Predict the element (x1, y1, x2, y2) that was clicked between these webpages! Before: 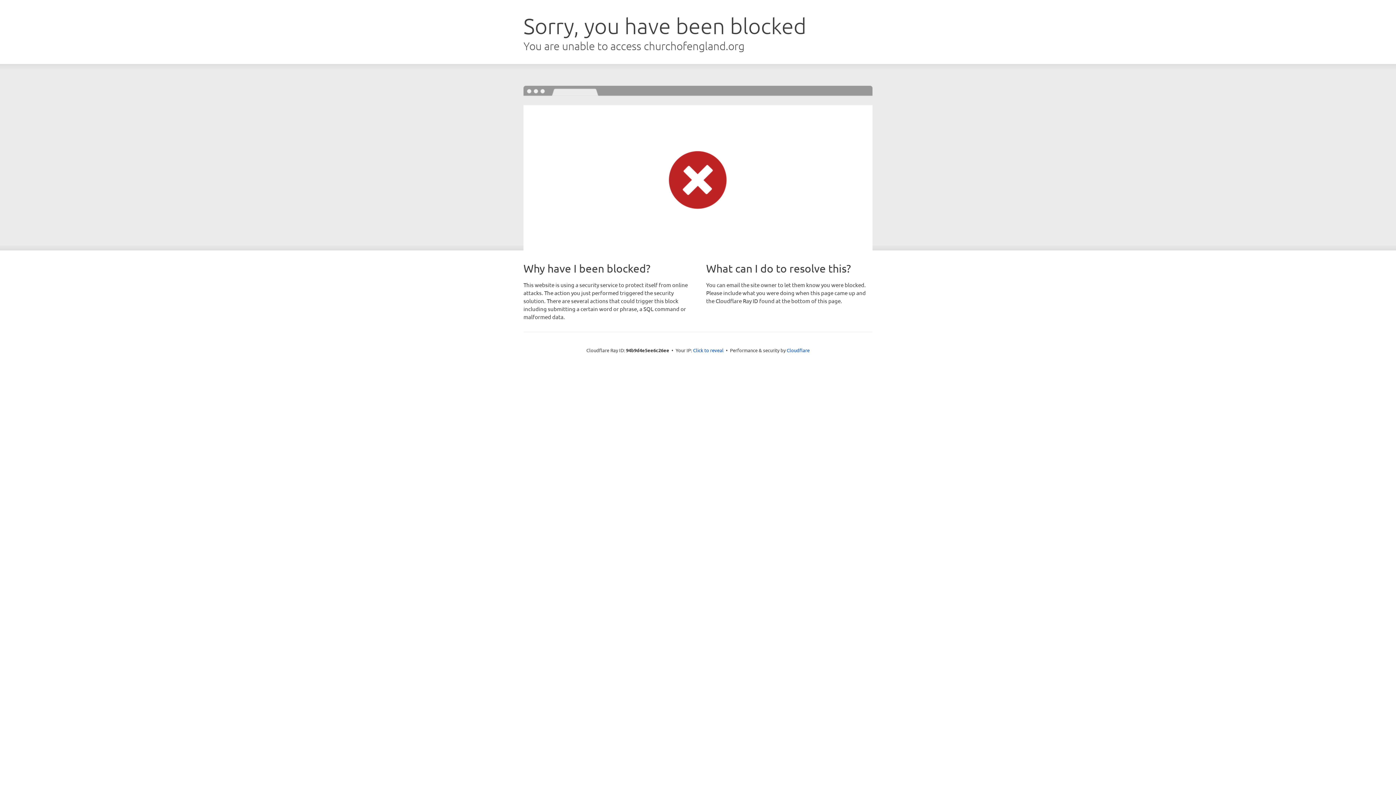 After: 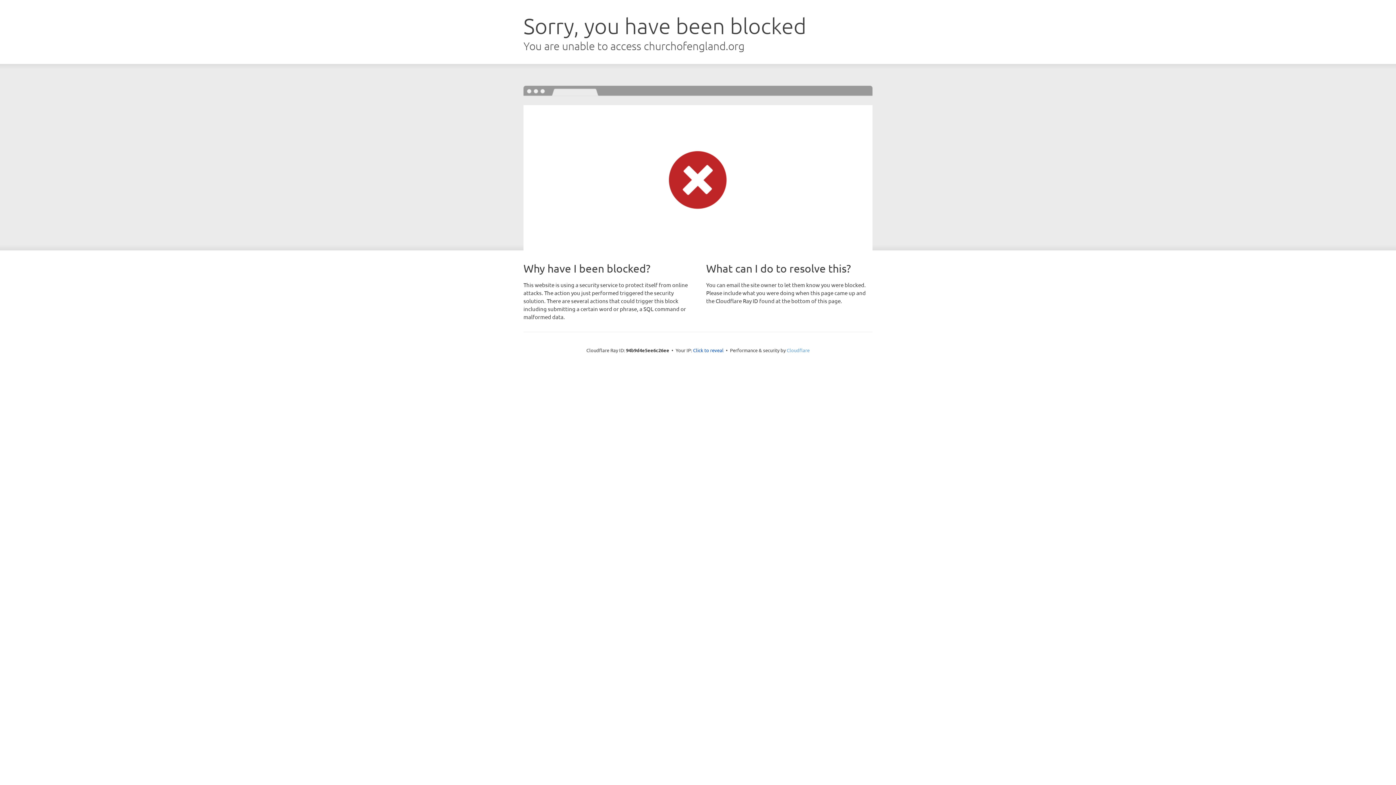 Action: label: Cloudflare bbox: (786, 347, 809, 353)